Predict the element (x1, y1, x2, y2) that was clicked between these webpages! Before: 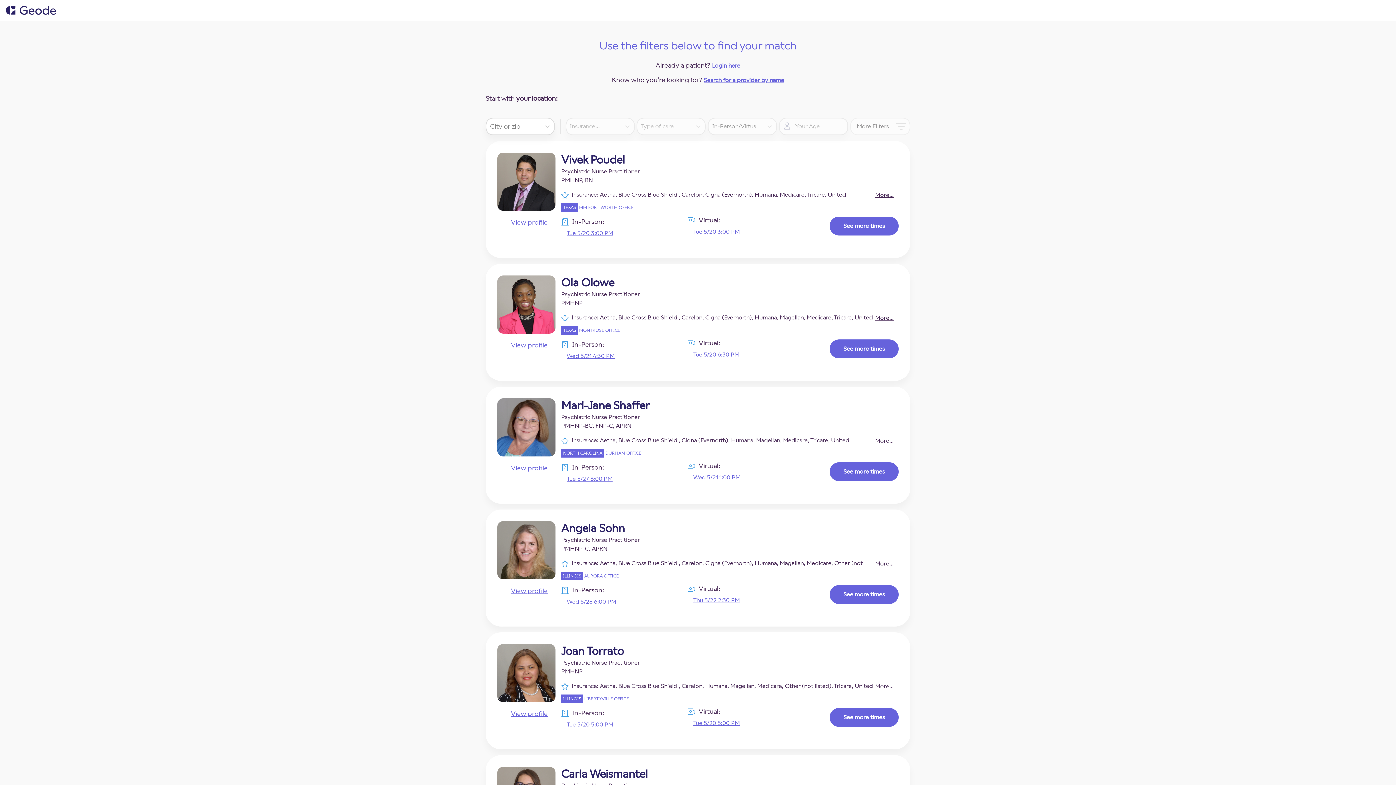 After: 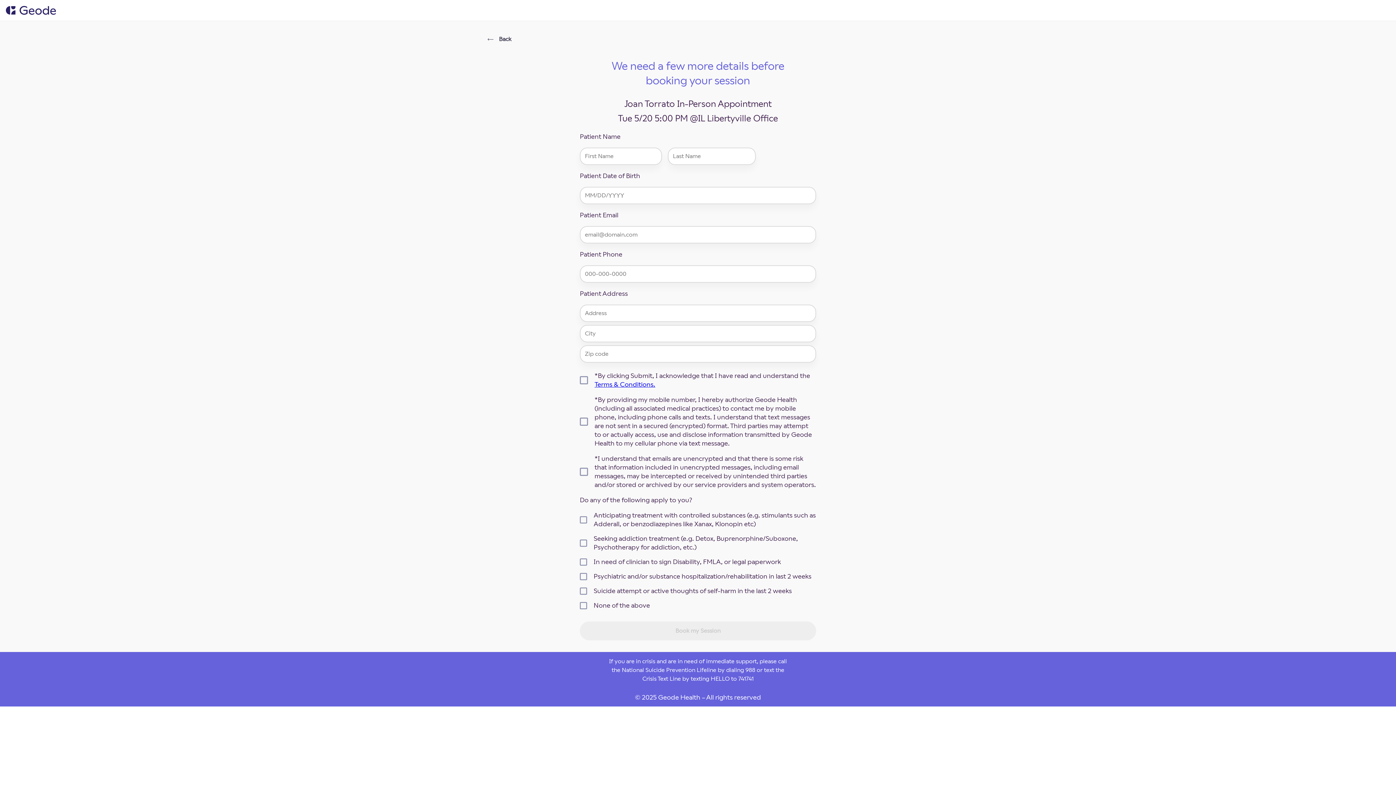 Action: label: Tue 5/20 5:00 PM bbox: (561, 717, 618, 732)